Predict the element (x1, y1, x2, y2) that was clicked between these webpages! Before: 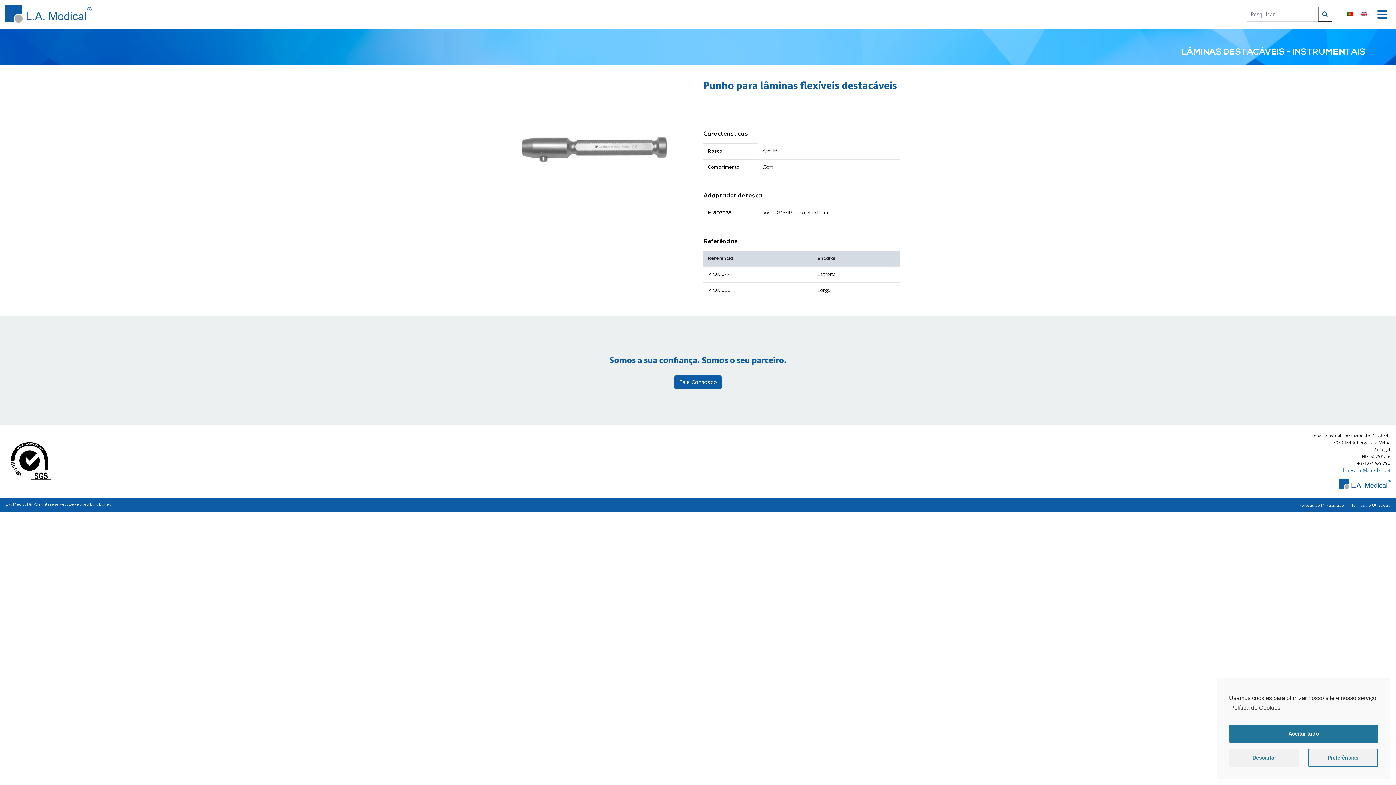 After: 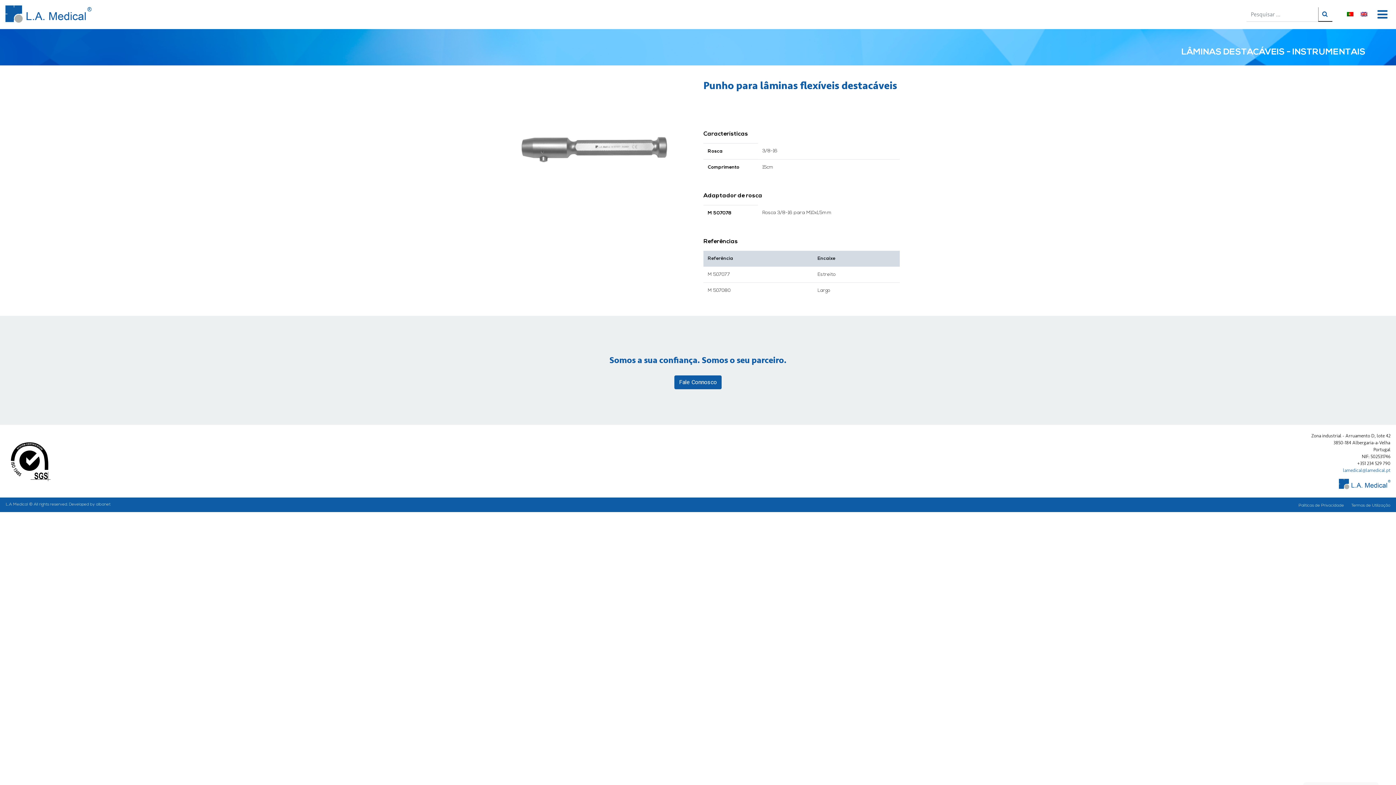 Action: bbox: (1229, 725, 1378, 743) label: Aceitar tudo